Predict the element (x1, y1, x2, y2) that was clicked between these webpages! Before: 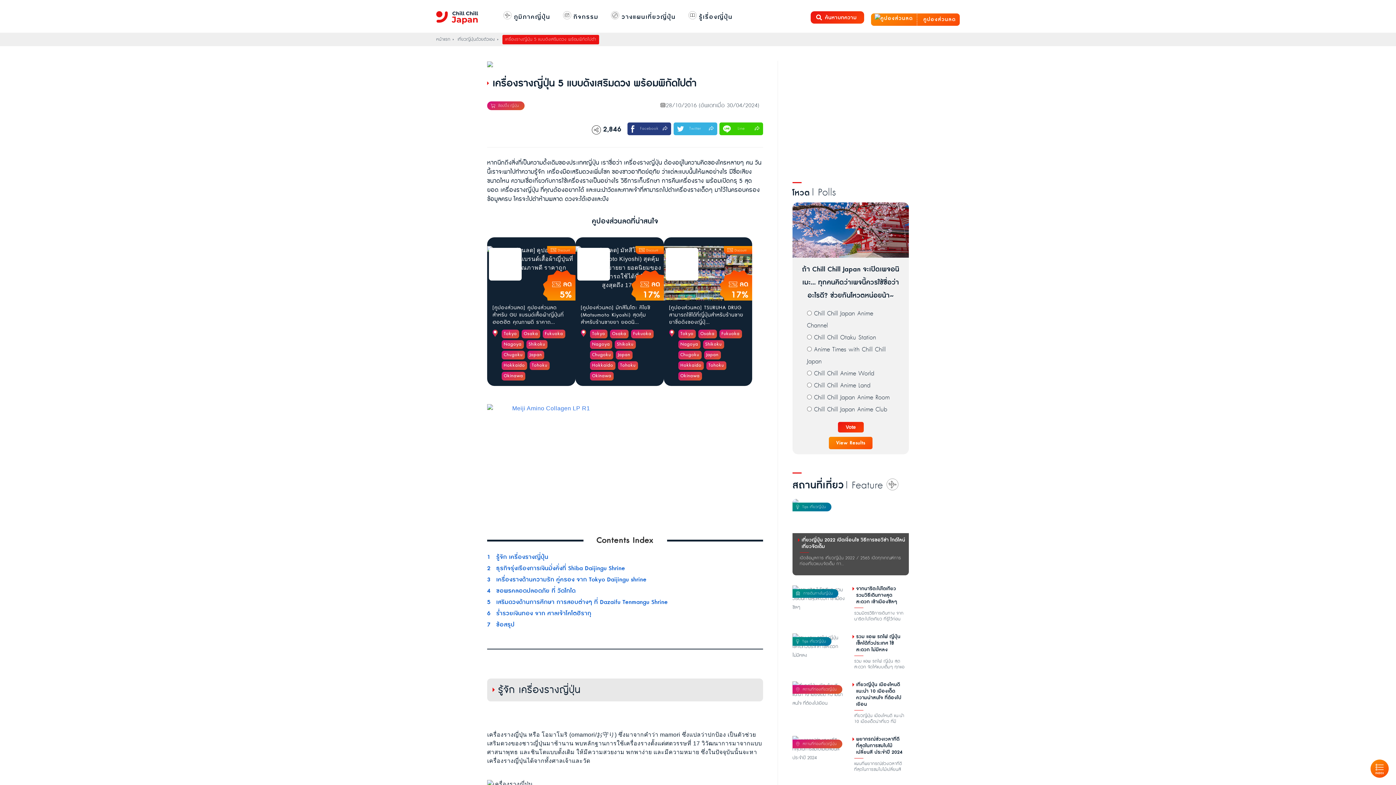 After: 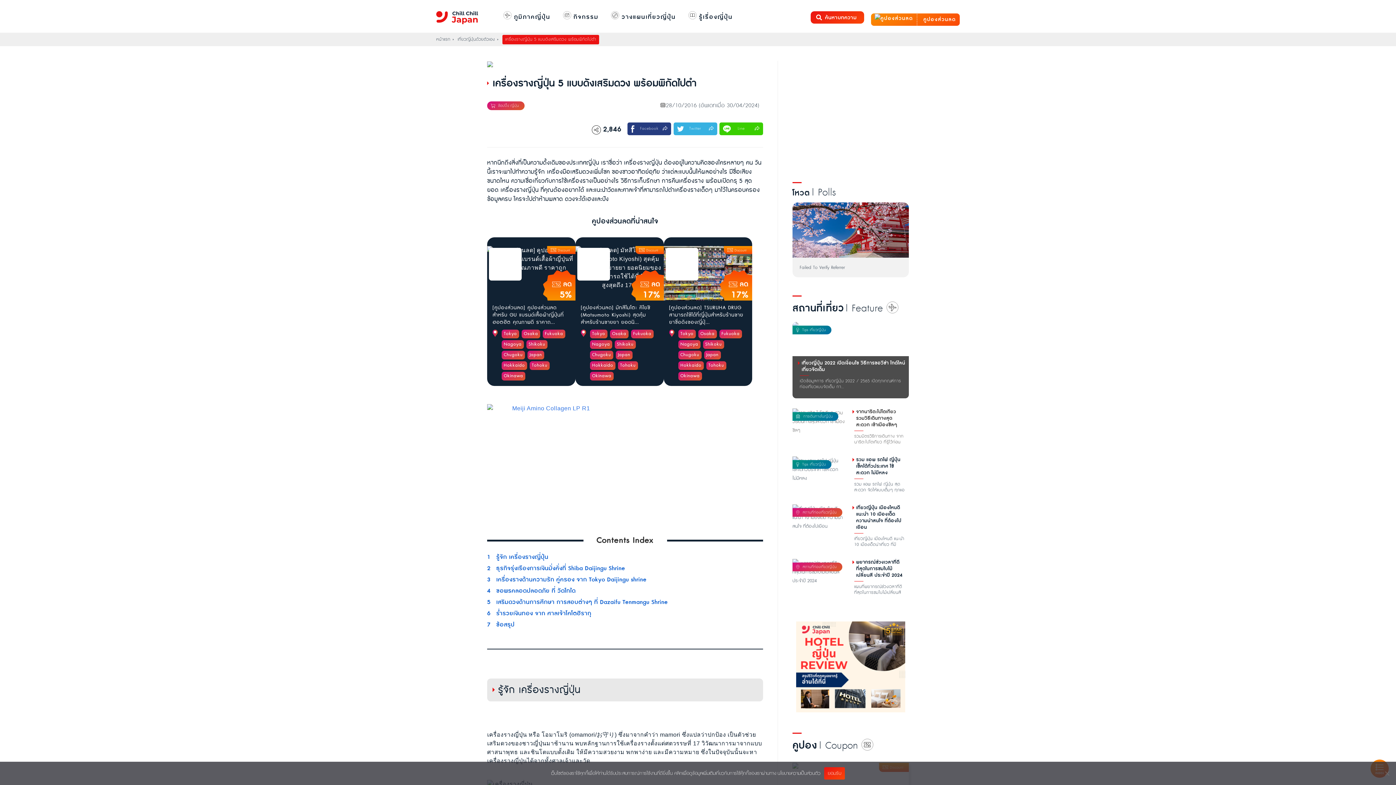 Action: bbox: (829, 437, 872, 449) label: View Results